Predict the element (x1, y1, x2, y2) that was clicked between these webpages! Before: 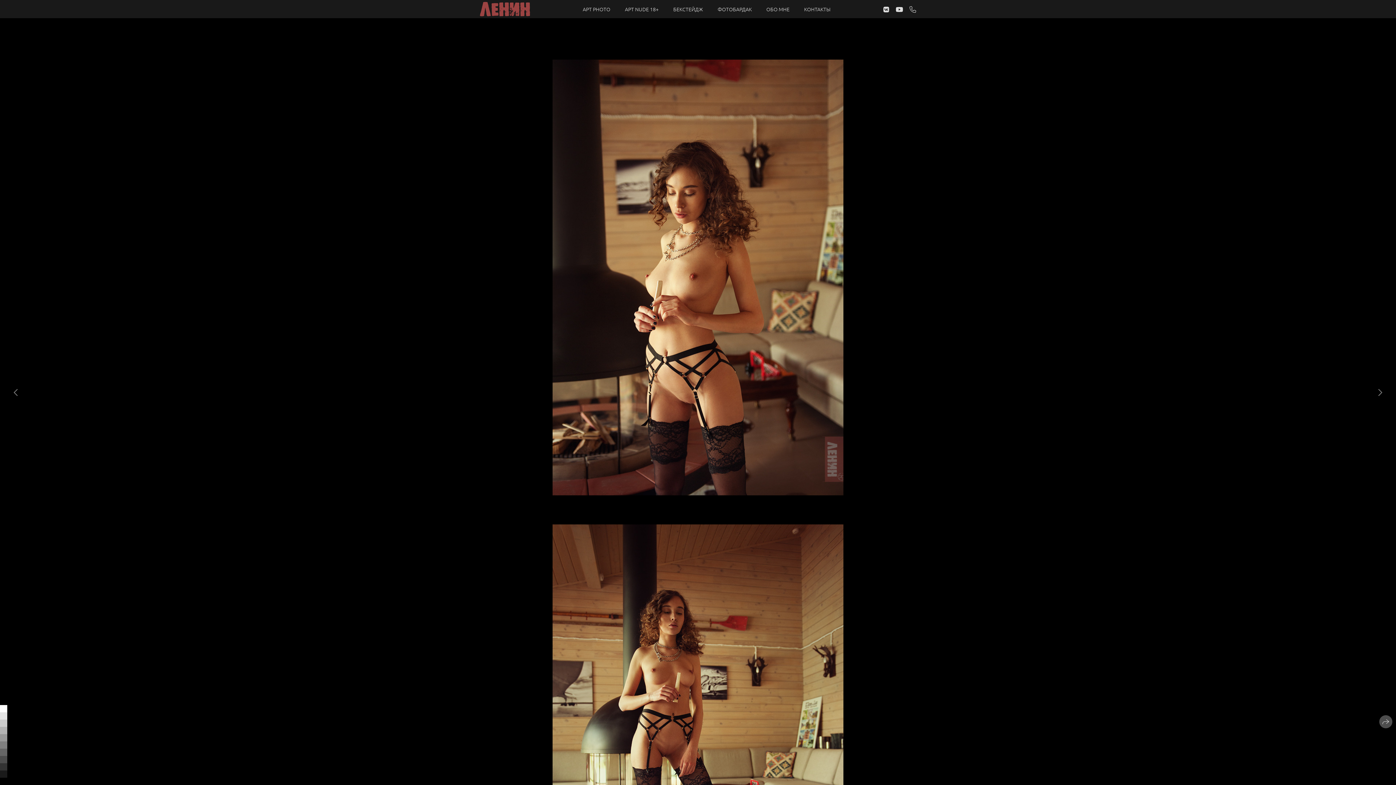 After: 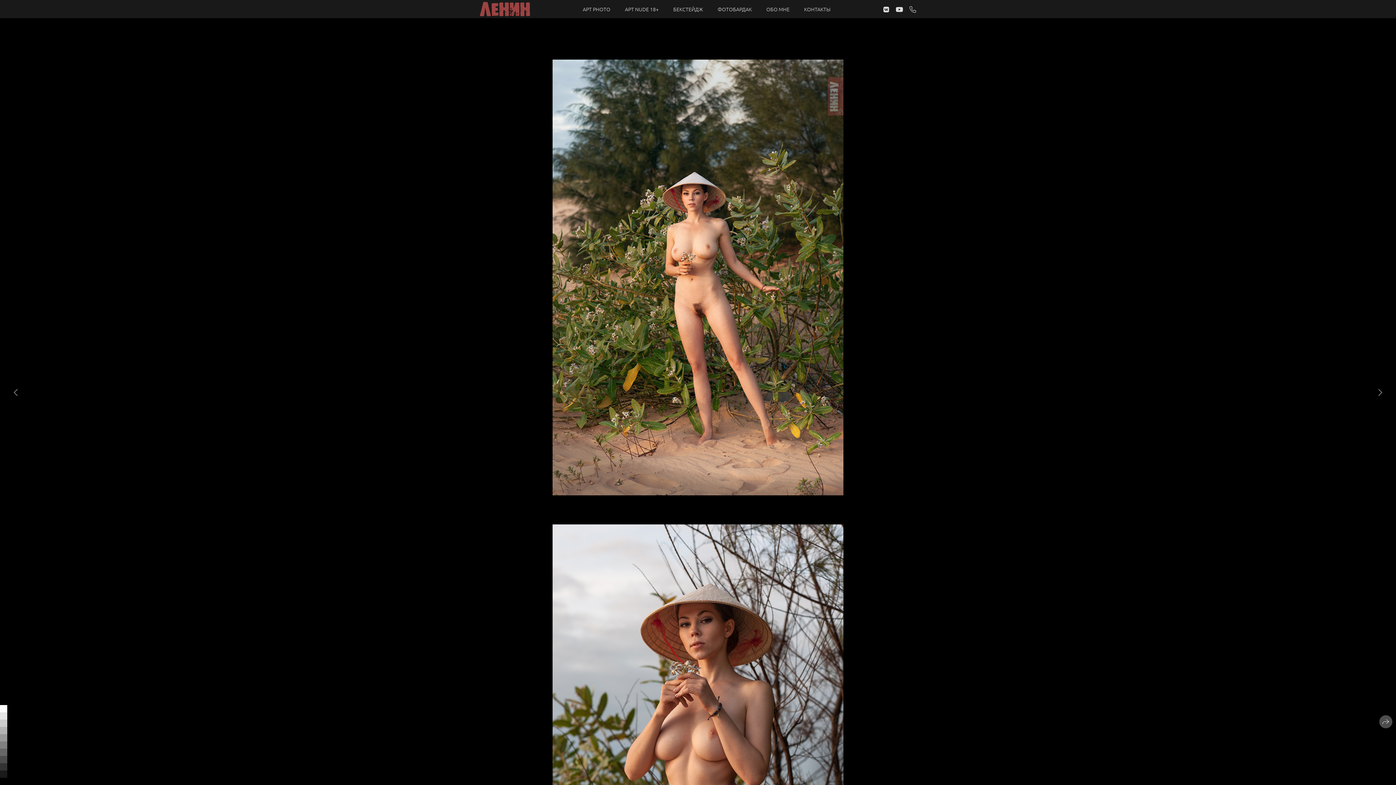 Action: bbox: (7, 383, 25, 401)